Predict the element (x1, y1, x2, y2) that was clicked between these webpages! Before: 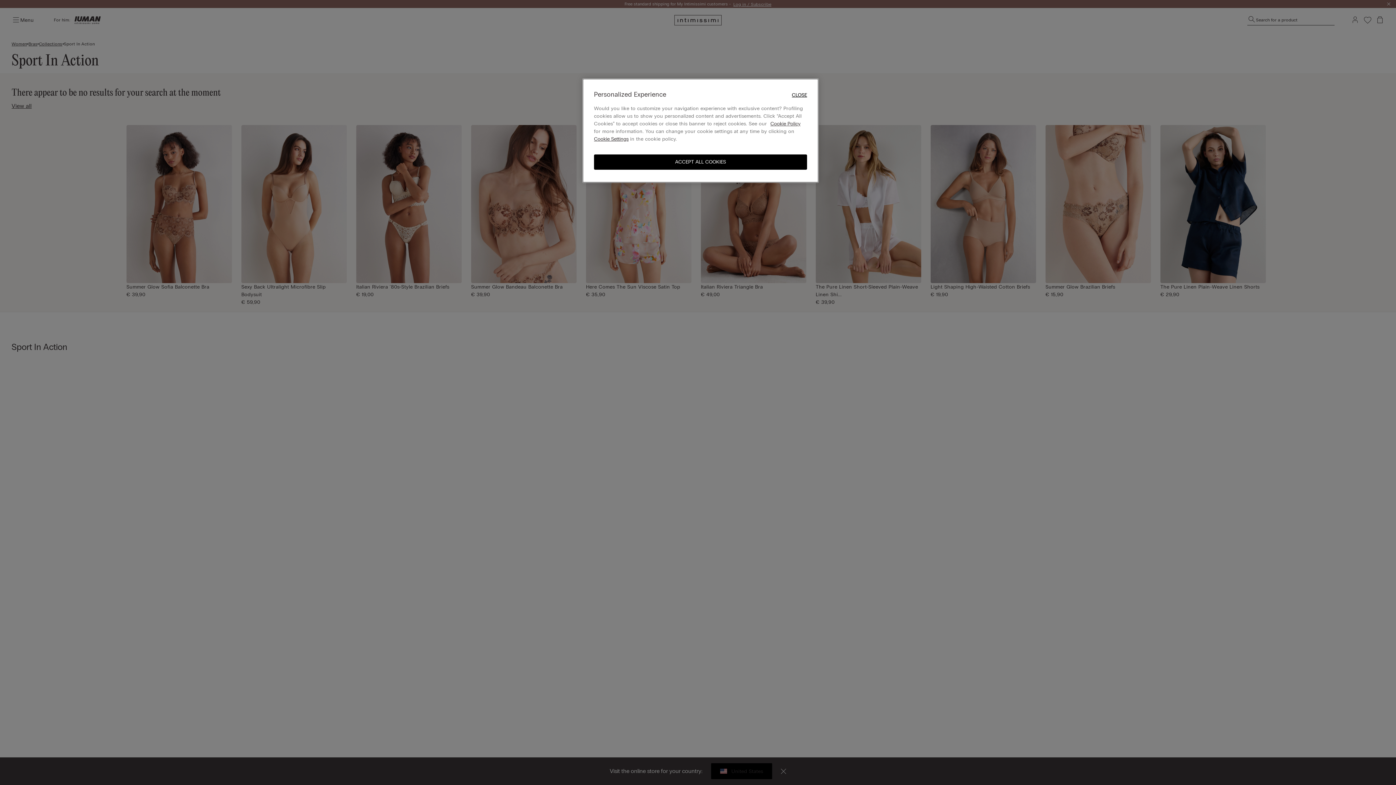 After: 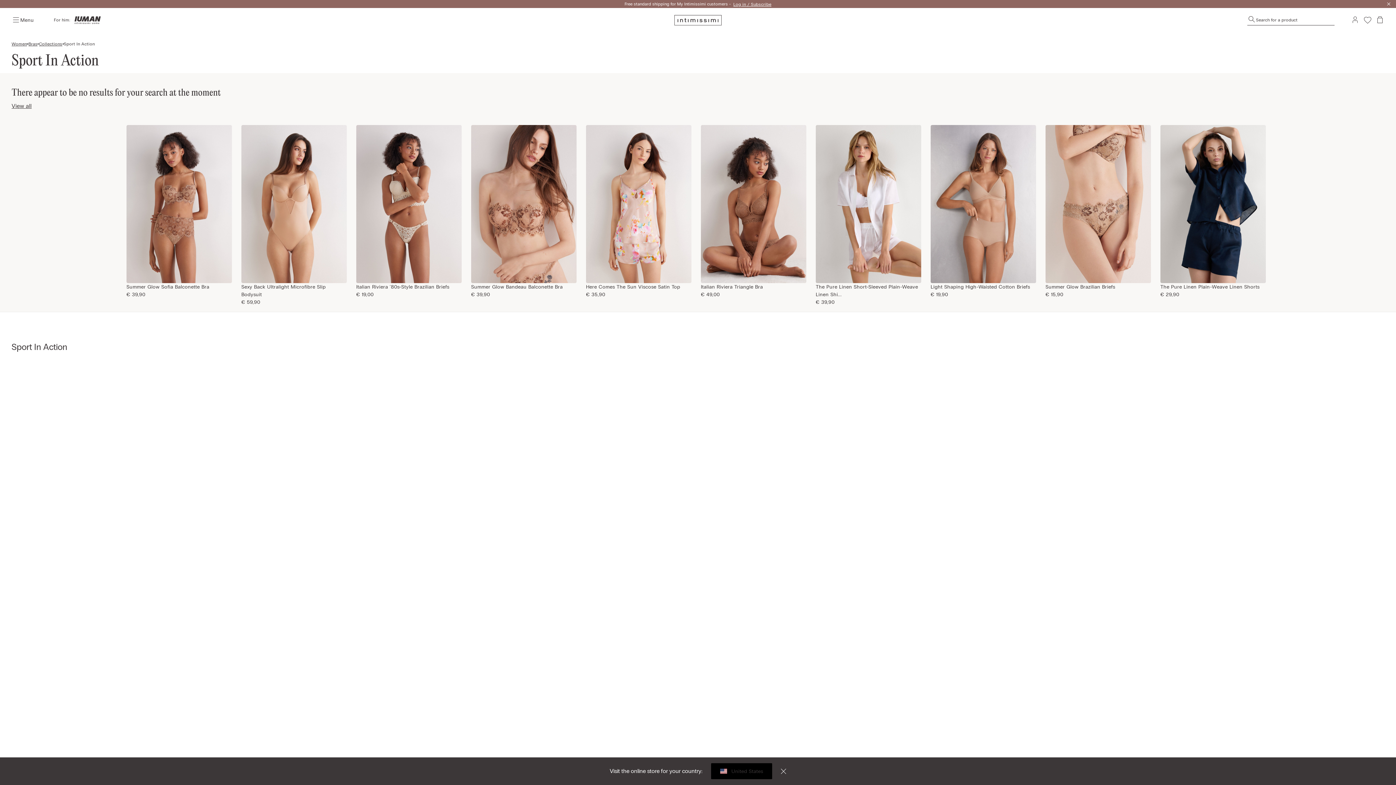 Action: label: ACCEPT ALL COOKIES bbox: (594, 154, 807, 169)